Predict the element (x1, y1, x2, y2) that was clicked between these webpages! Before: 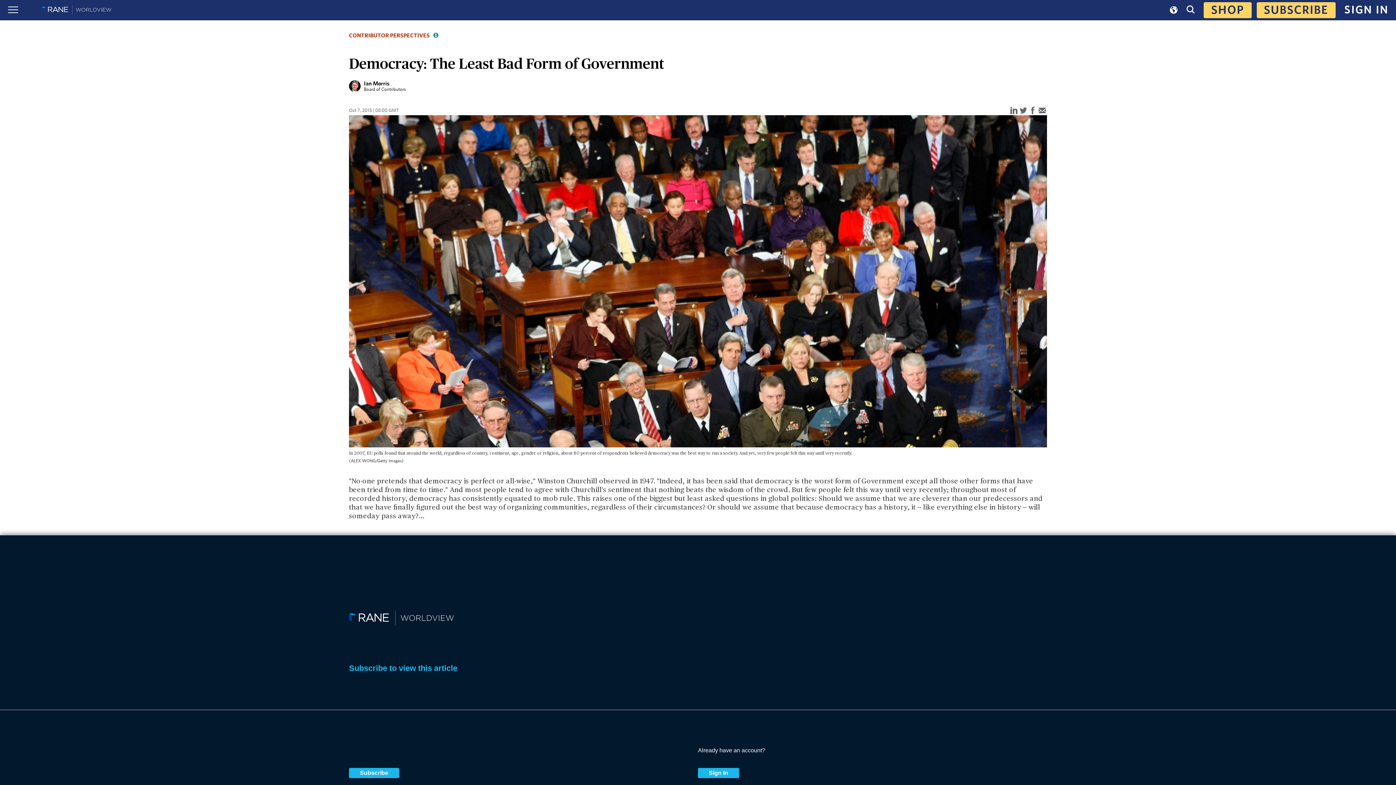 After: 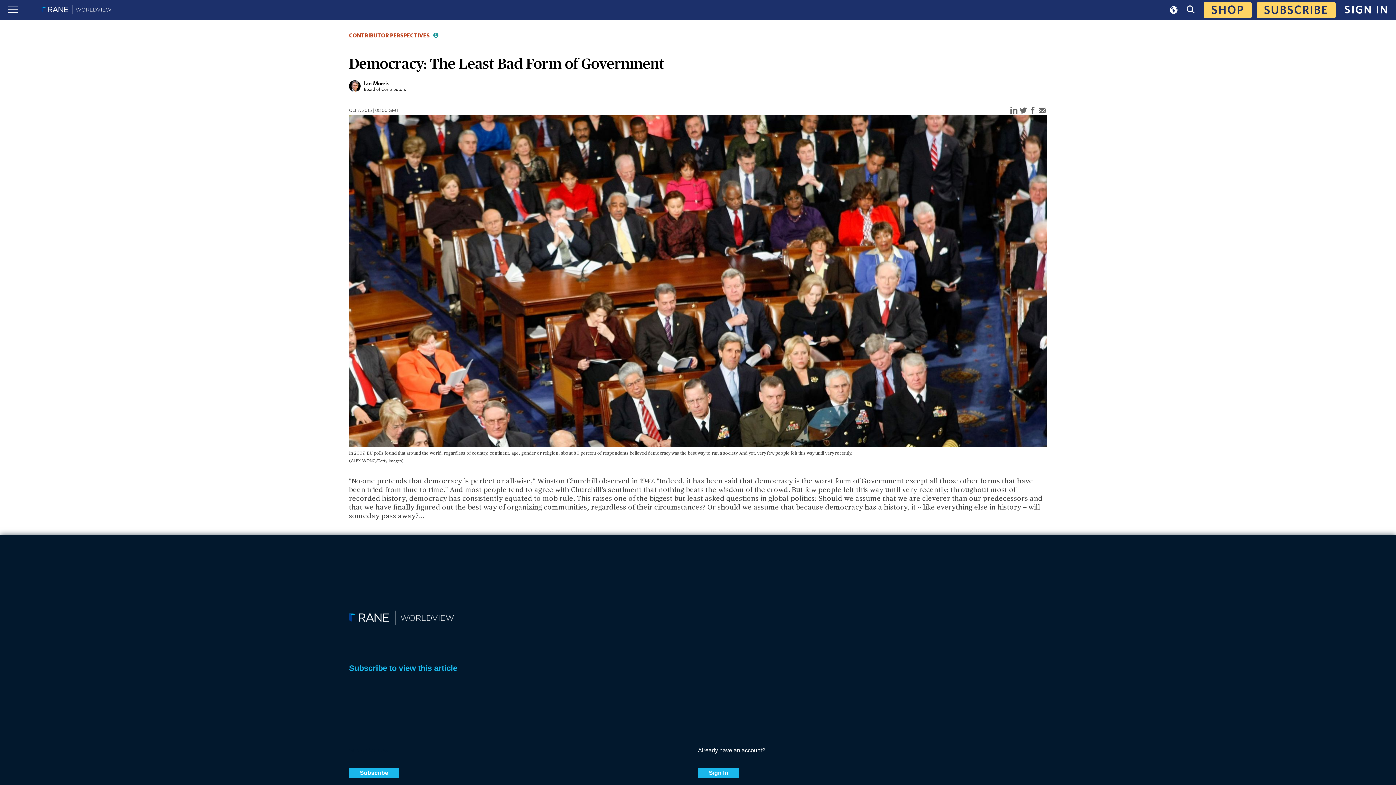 Action: bbox: (1009, 105, 1018, 116) label: linkedin